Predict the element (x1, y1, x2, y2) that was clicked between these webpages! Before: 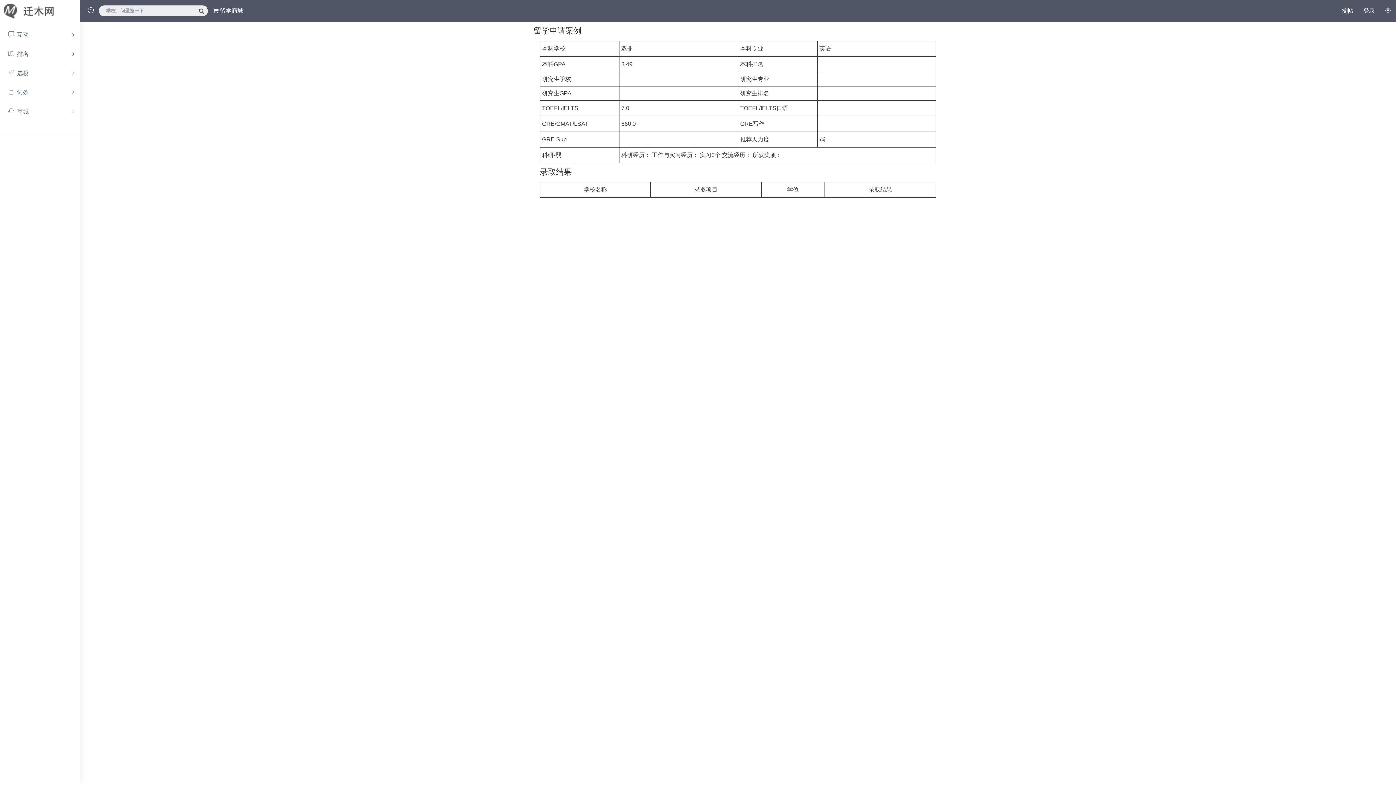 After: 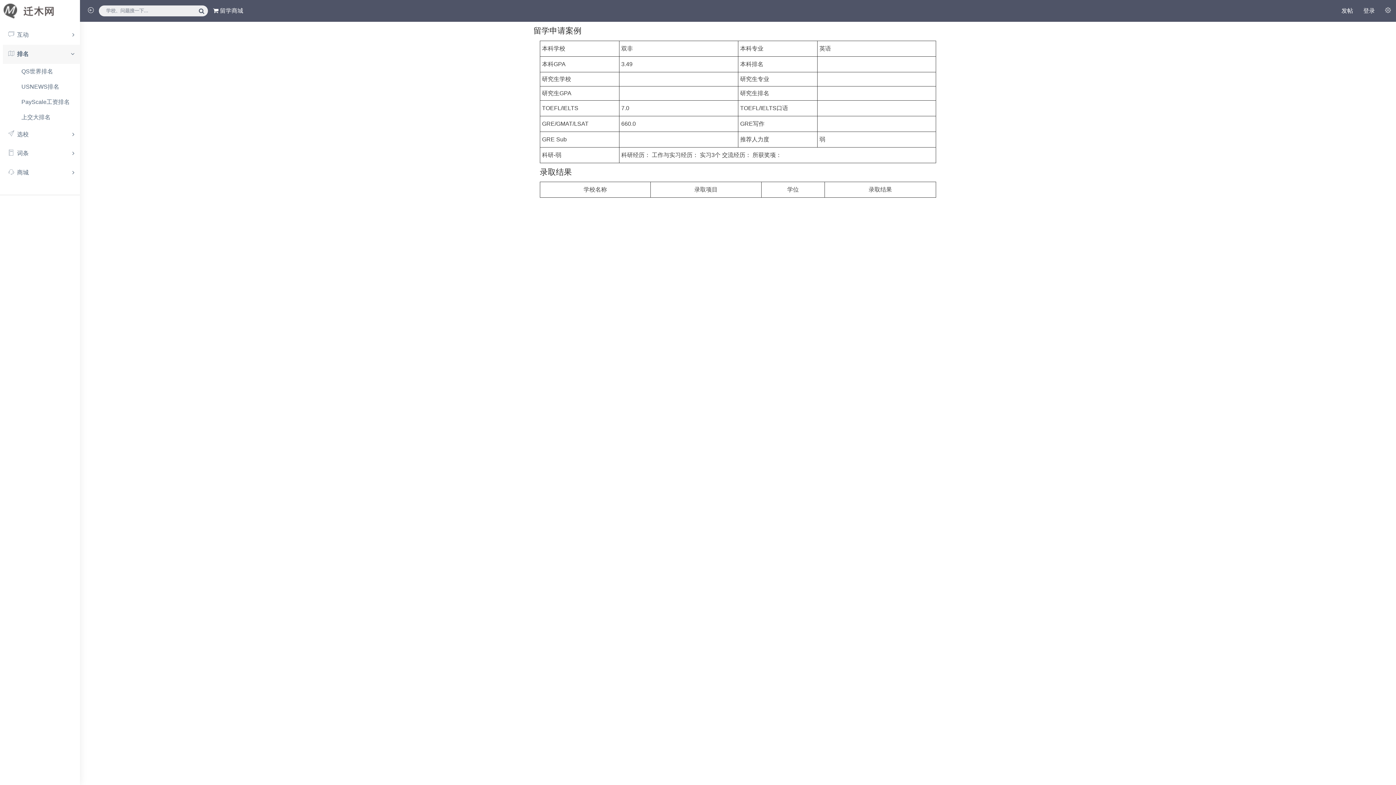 Action: label:  排名 bbox: (2, 44, 80, 63)